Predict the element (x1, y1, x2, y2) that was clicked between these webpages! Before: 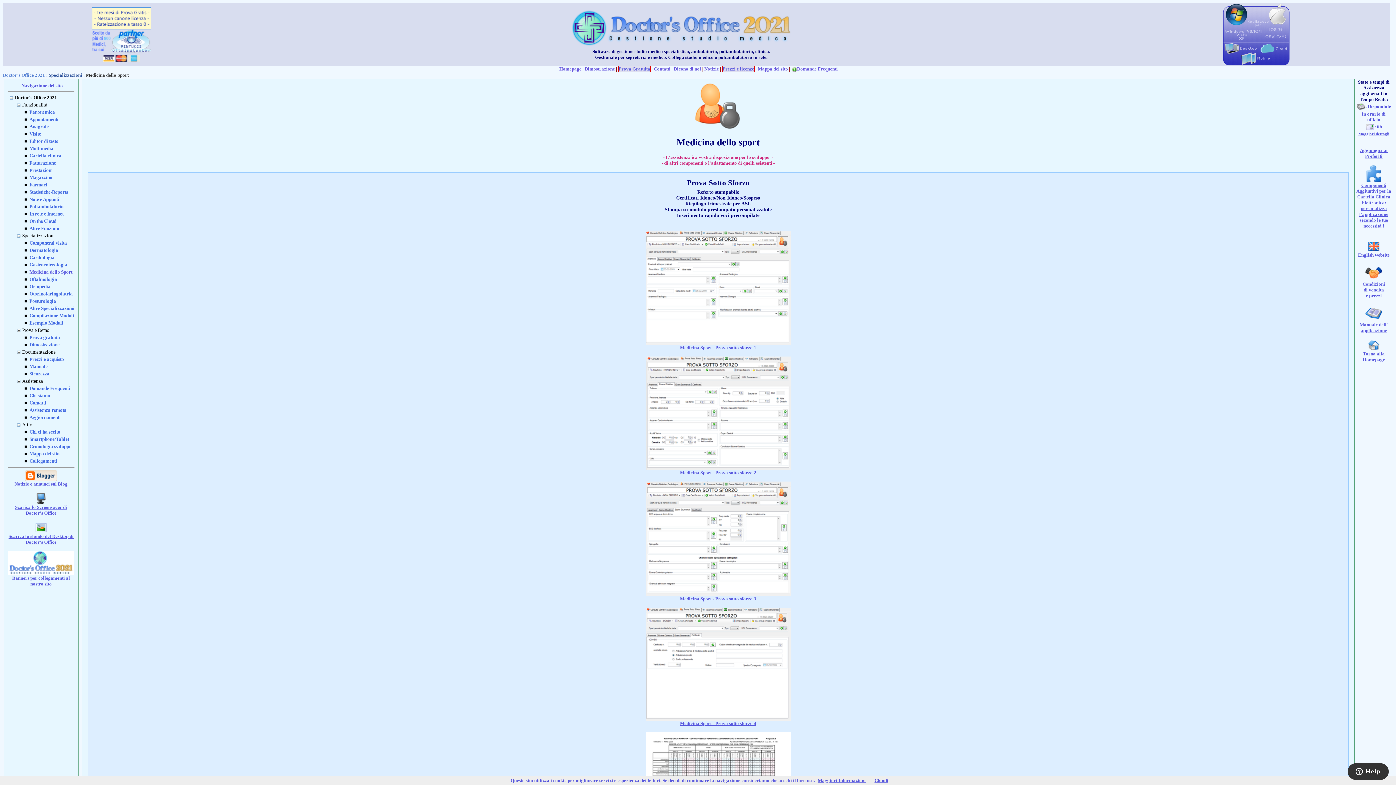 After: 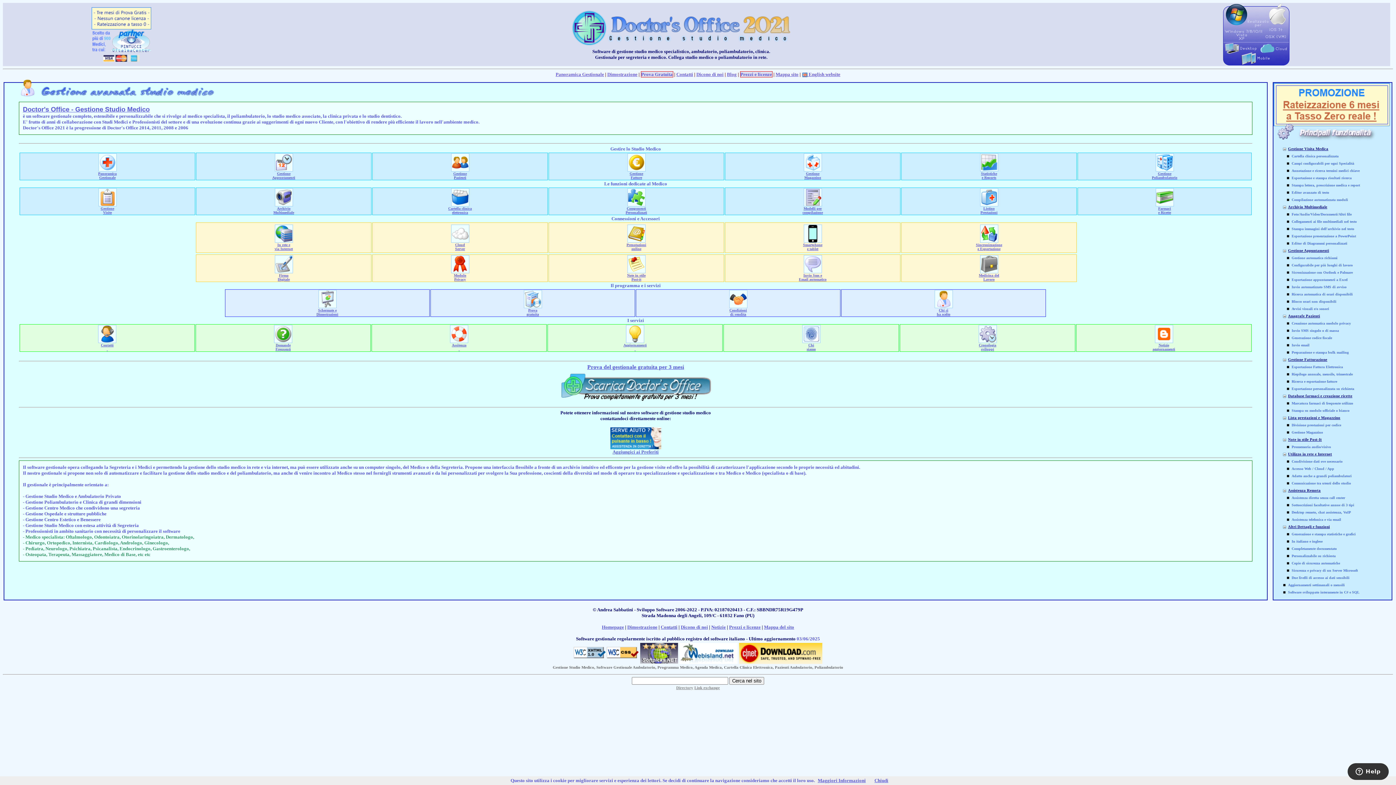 Action: bbox: (1363, 346, 1385, 362) label: 
Torna alla Homepage